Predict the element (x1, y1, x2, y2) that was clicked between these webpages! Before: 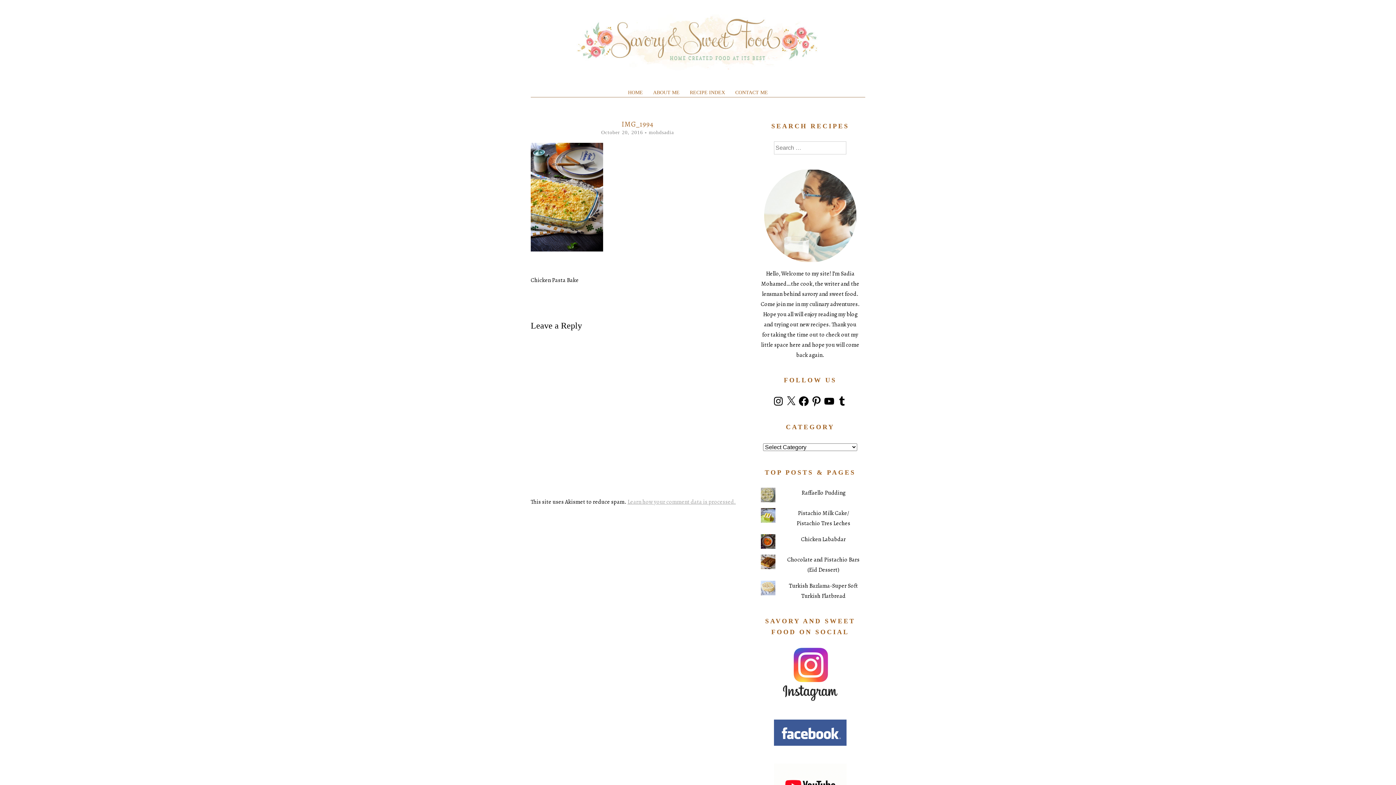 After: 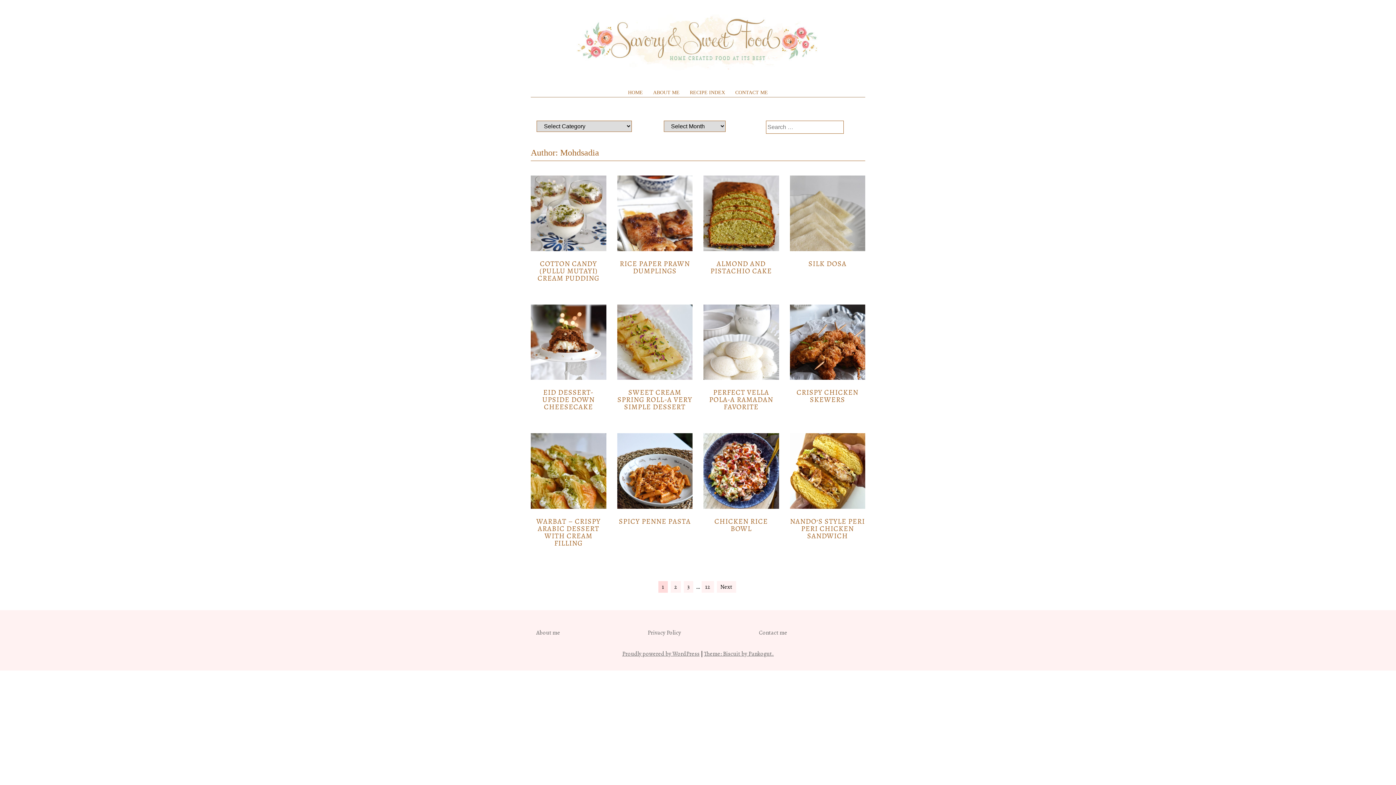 Action: label: mohdsadia bbox: (649, 129, 674, 135)